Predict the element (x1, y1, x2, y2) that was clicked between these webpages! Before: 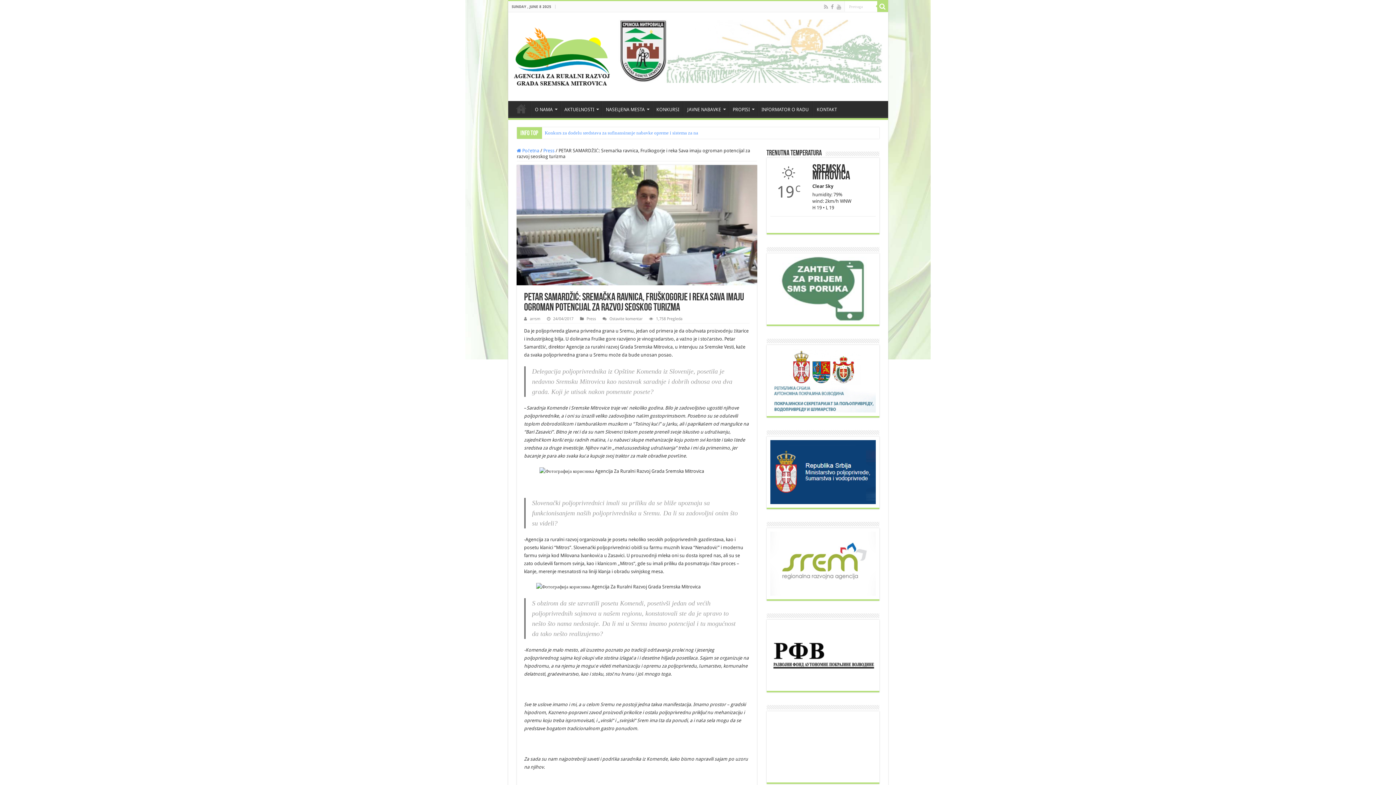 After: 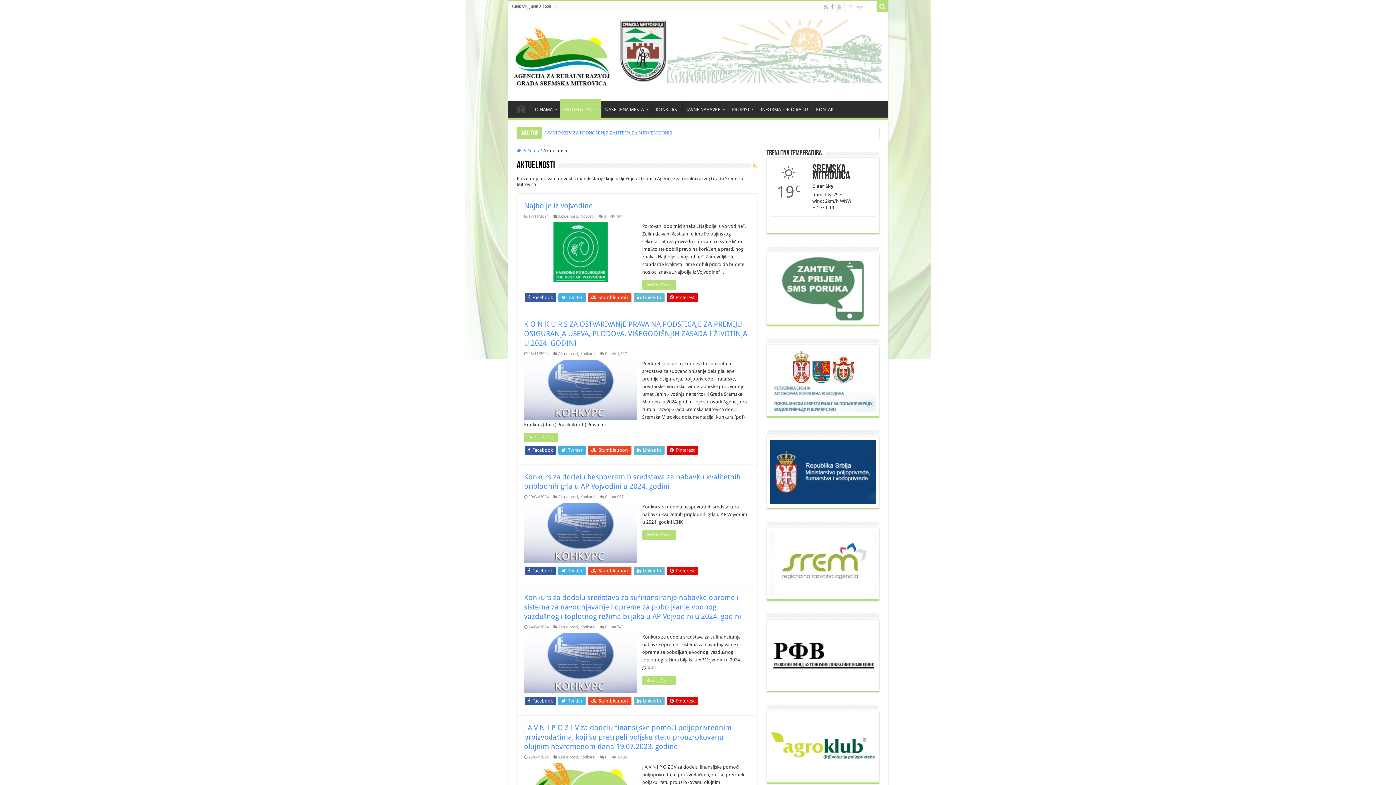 Action: label: AKTUELNOSTI bbox: (560, 101, 601, 116)